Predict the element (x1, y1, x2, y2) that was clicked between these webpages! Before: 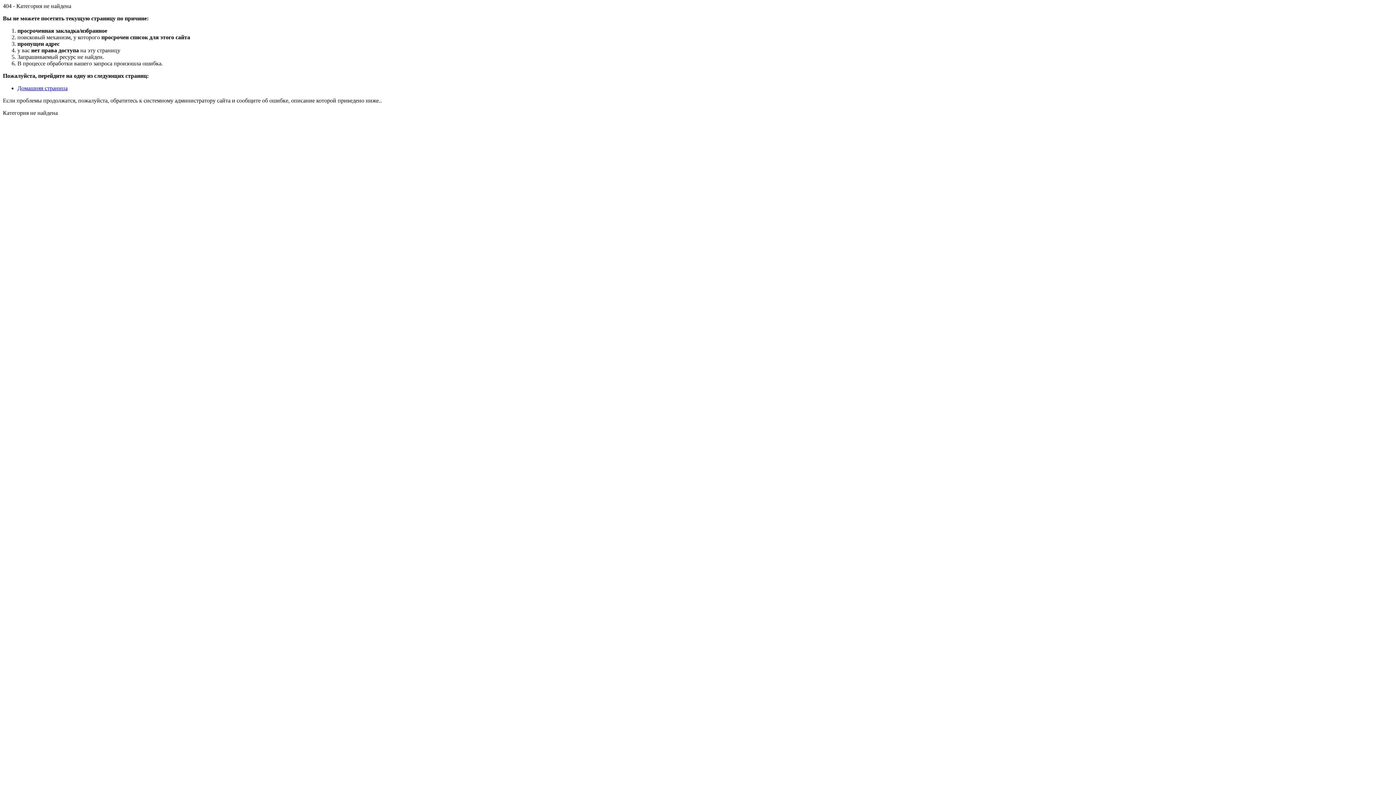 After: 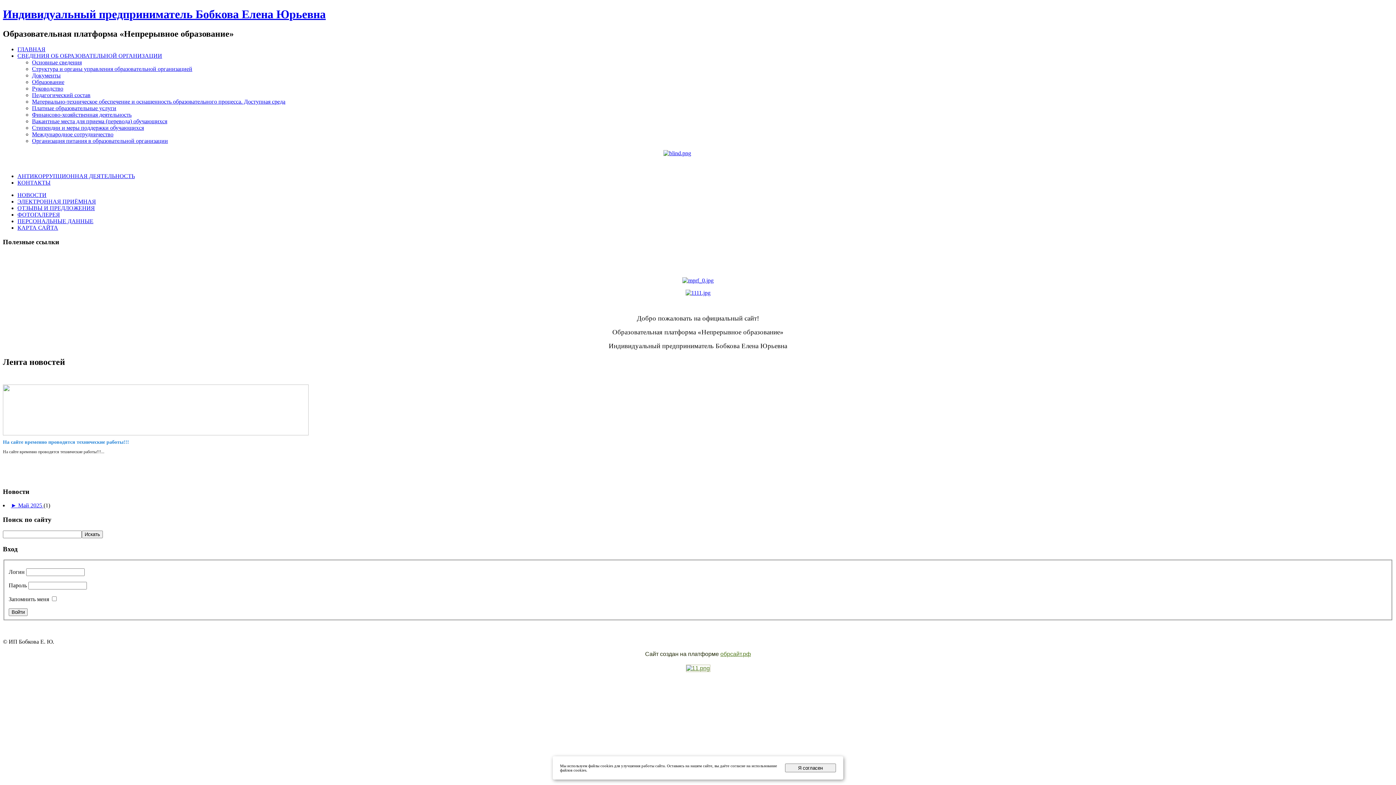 Action: bbox: (17, 85, 67, 91) label: Домашняя страница